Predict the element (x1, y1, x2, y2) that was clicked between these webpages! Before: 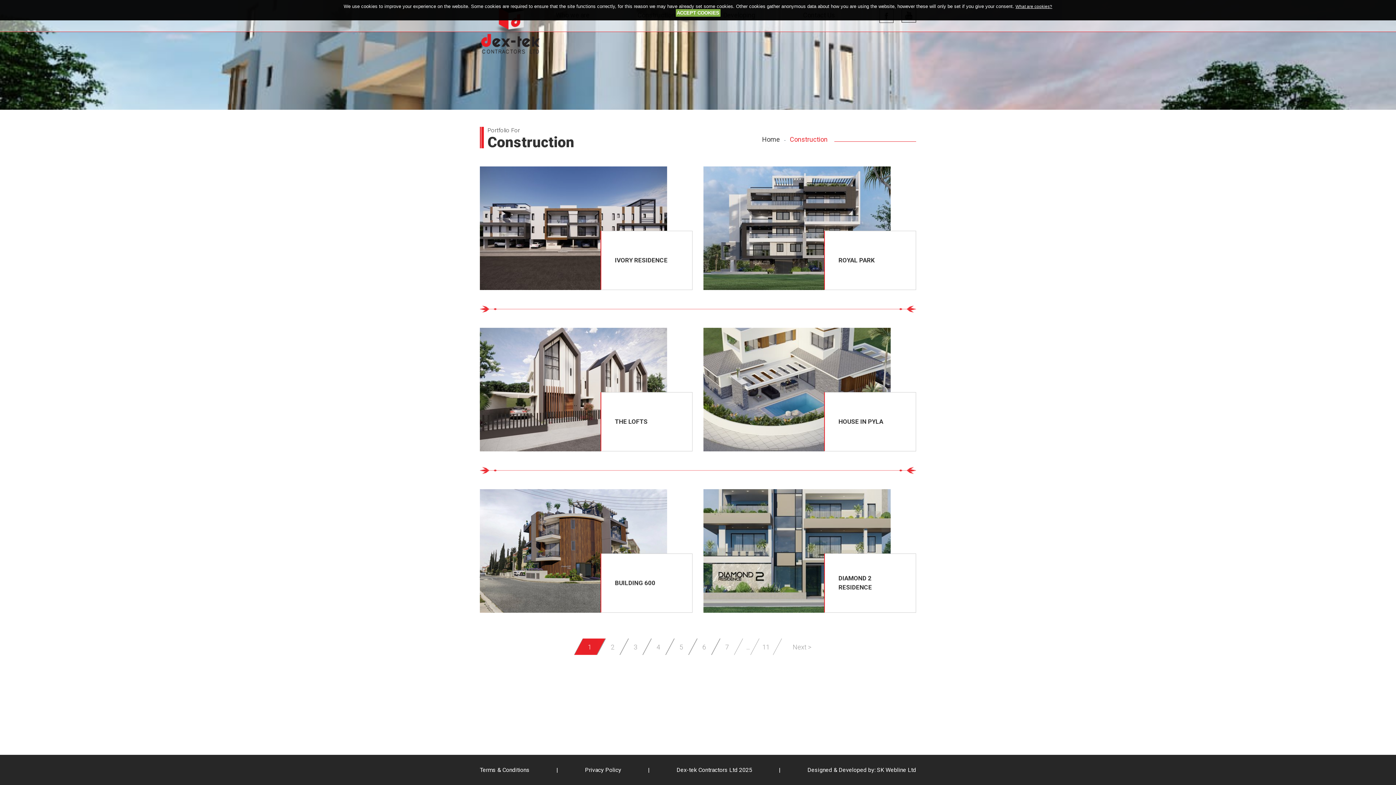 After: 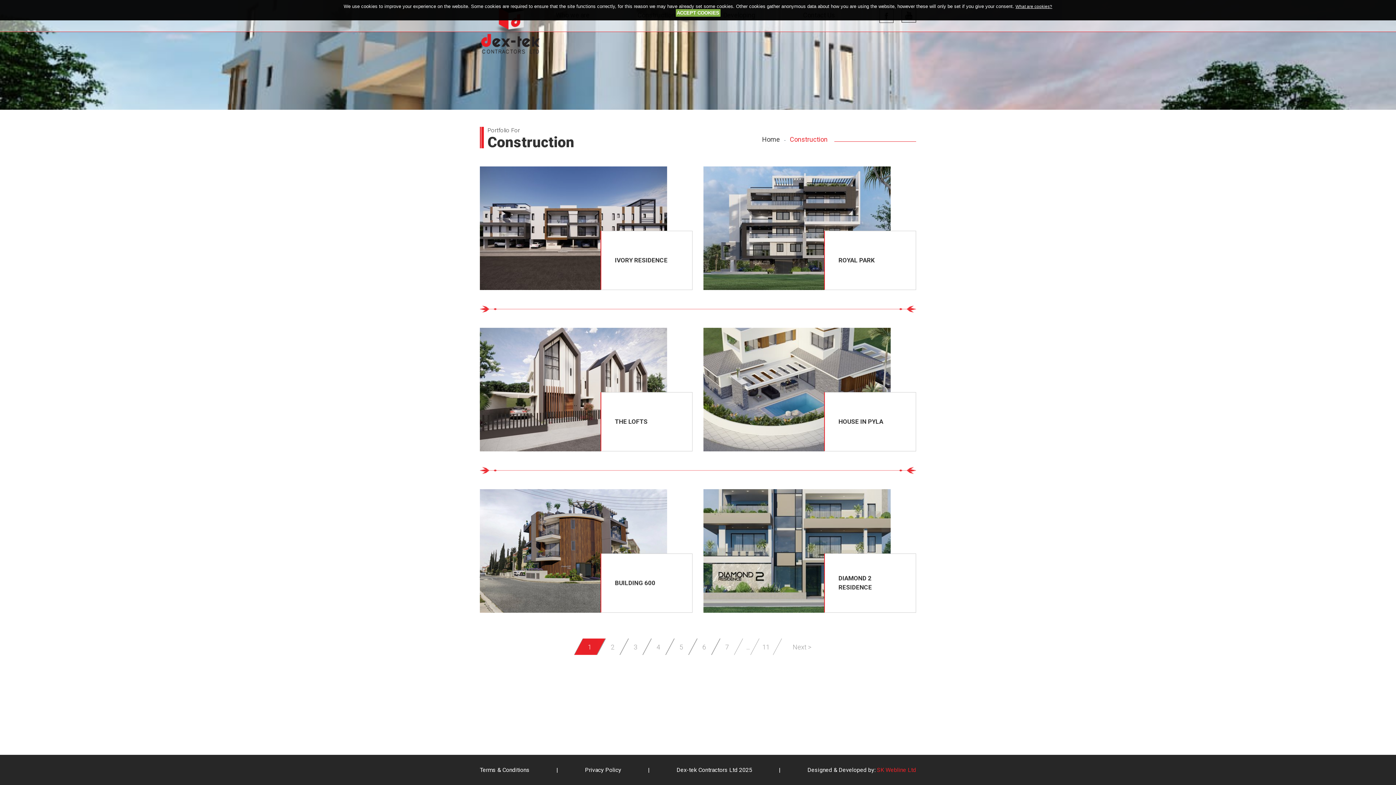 Action: label: SK Webline Ltd bbox: (877, 766, 916, 773)